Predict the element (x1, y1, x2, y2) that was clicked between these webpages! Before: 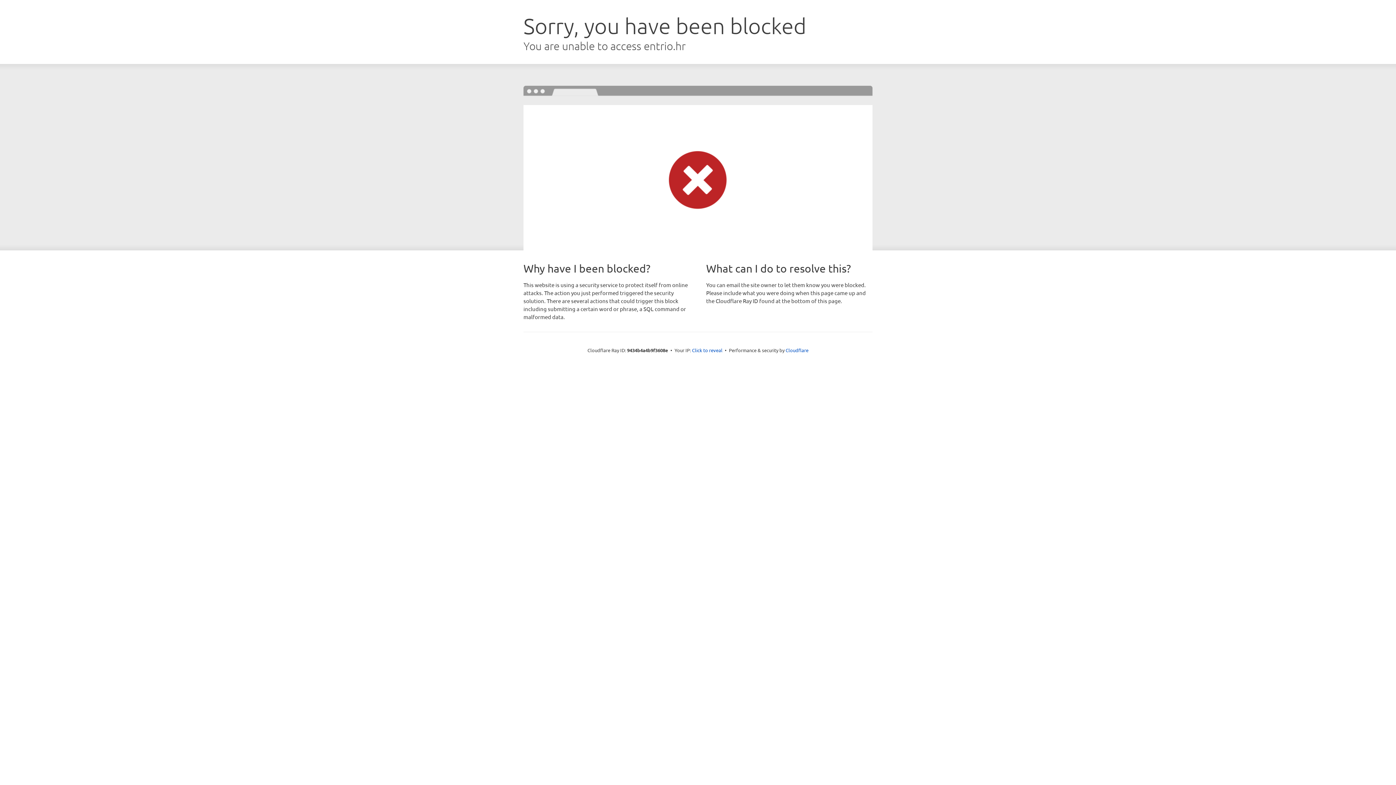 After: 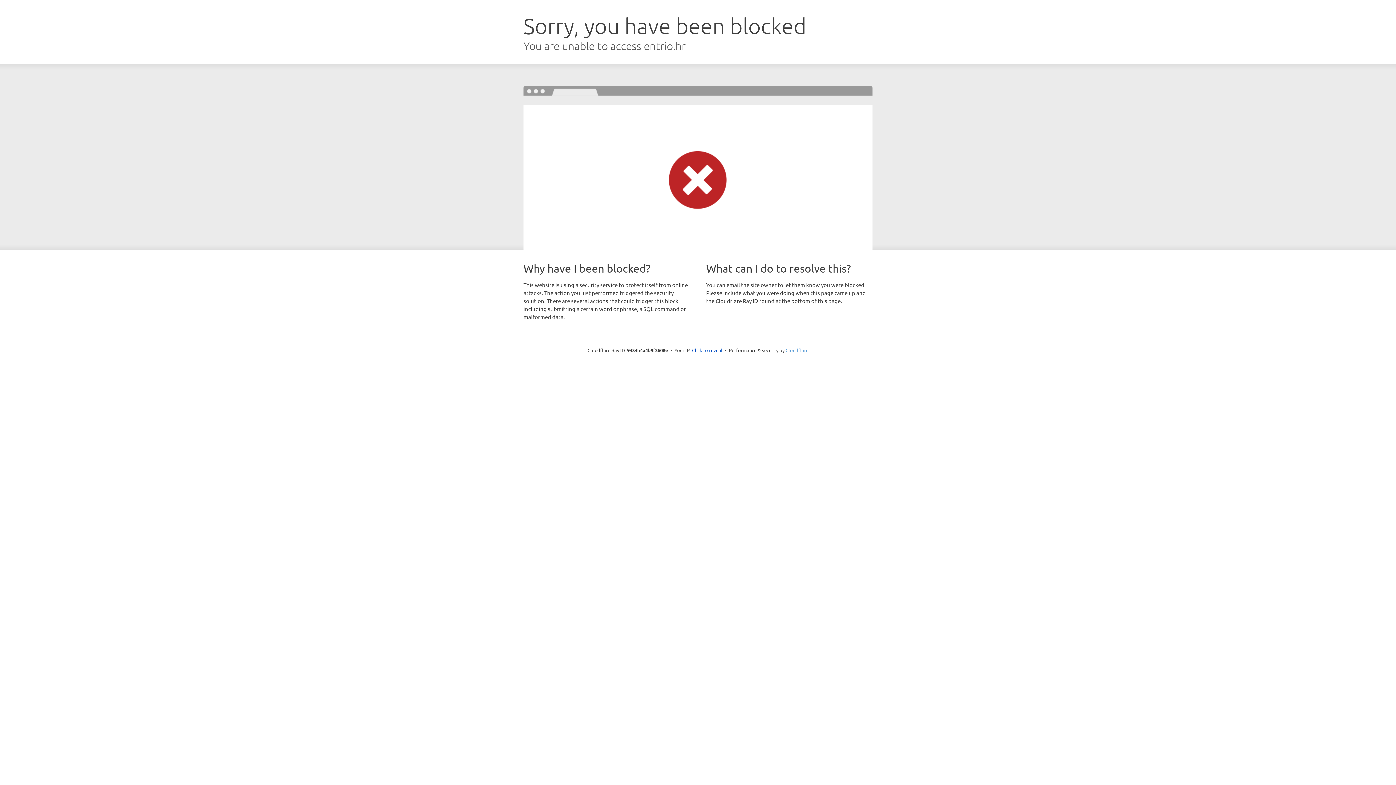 Action: label: Cloudflare bbox: (785, 347, 808, 353)